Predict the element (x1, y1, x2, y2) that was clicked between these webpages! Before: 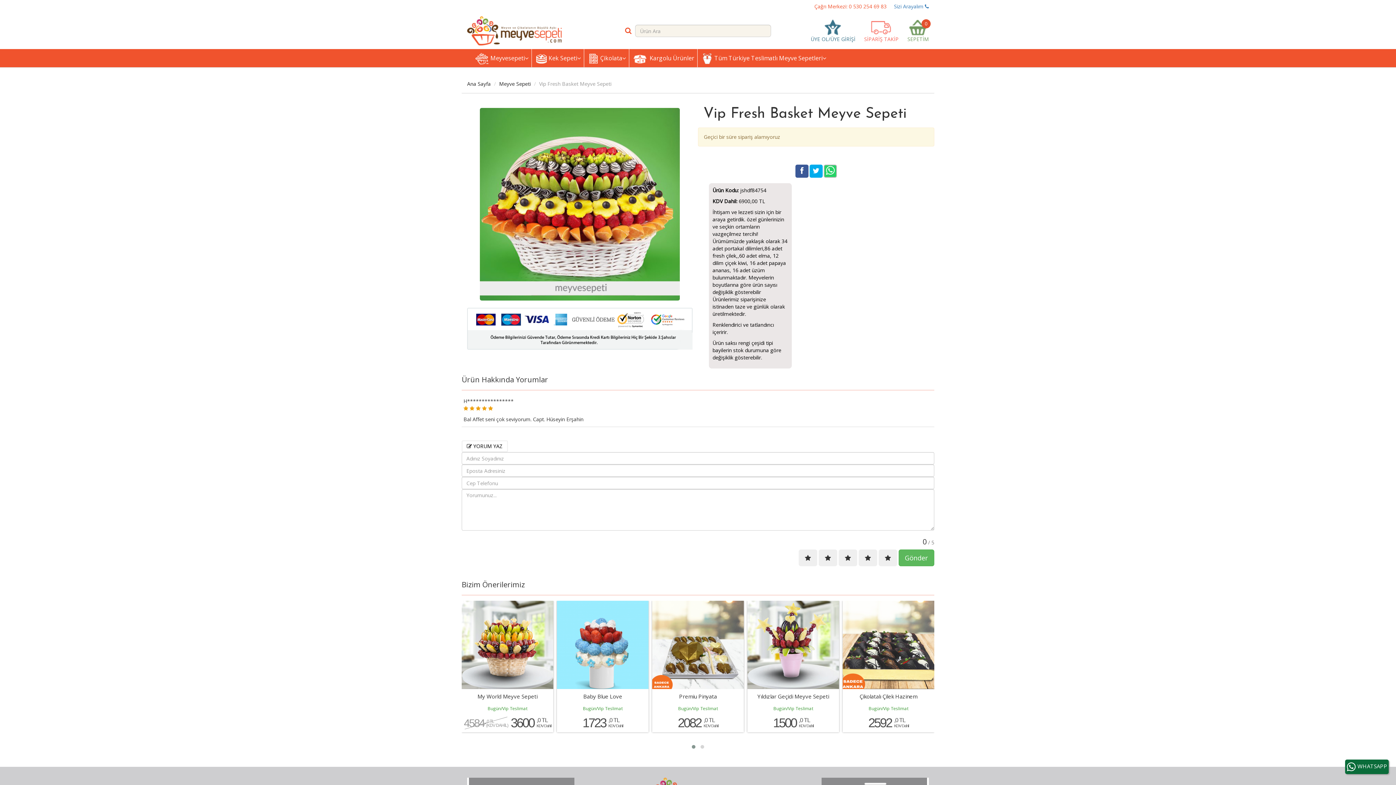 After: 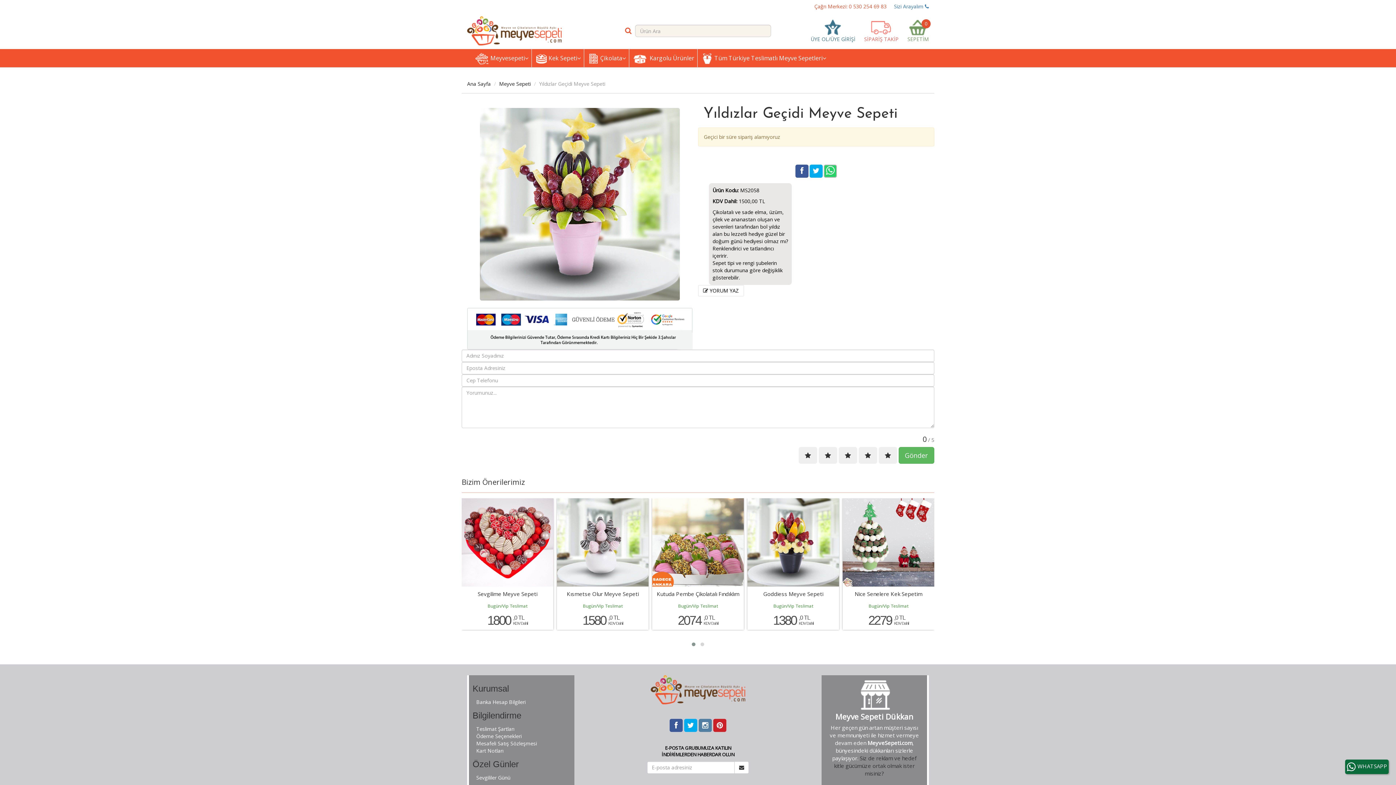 Action: label: Yıldızlar Geçidi Meyve Sepeti bbox: (747, 689, 839, 703)